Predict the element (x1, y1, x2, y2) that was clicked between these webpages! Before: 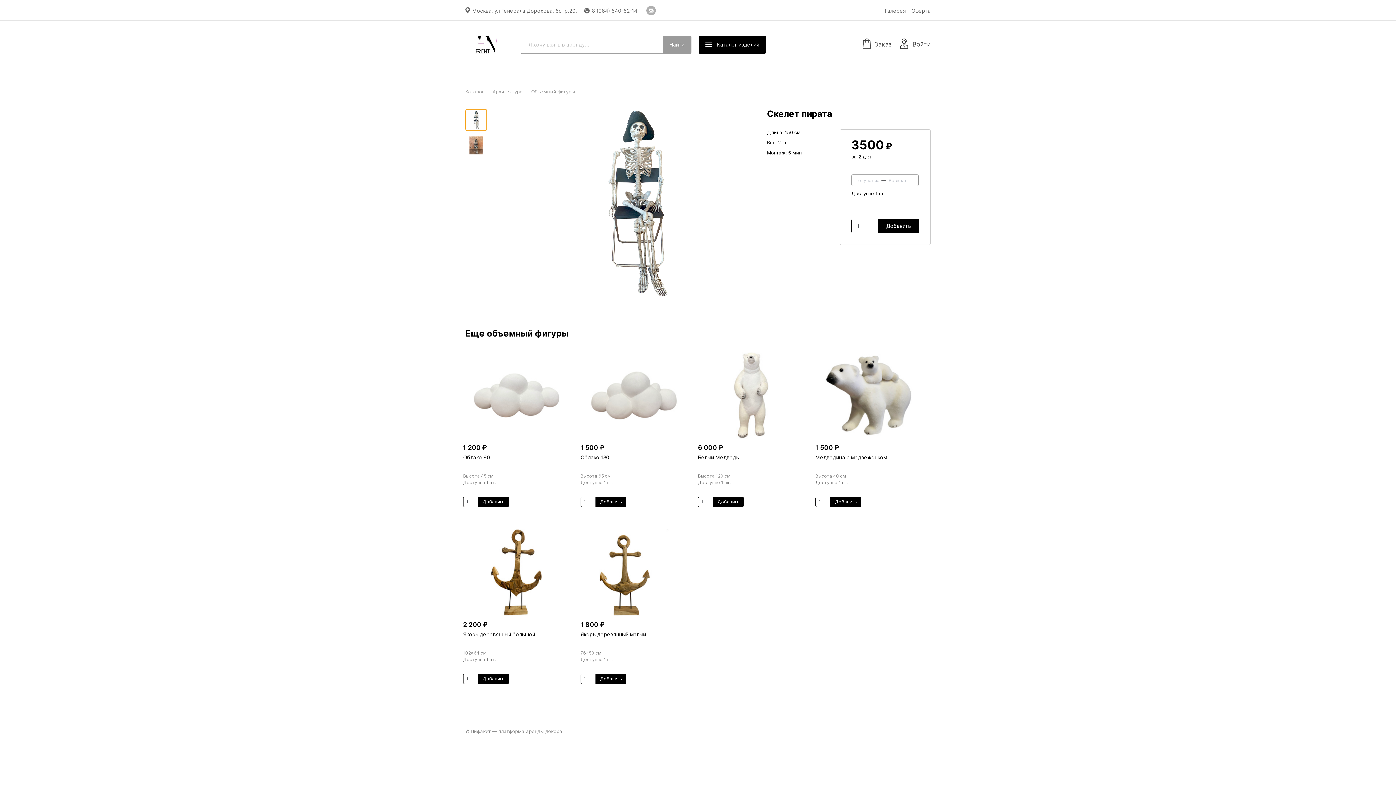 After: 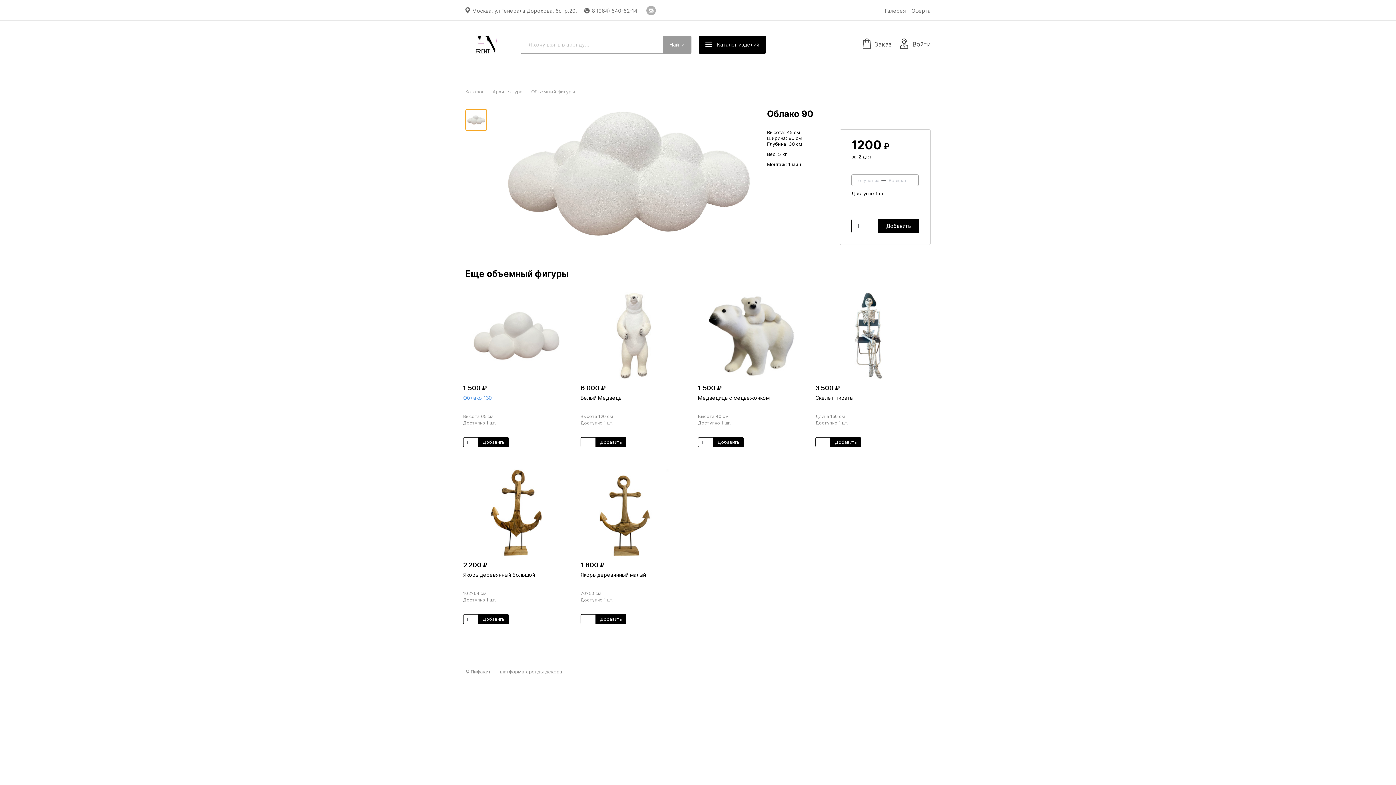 Action: bbox: (463, 372, 569, 418)